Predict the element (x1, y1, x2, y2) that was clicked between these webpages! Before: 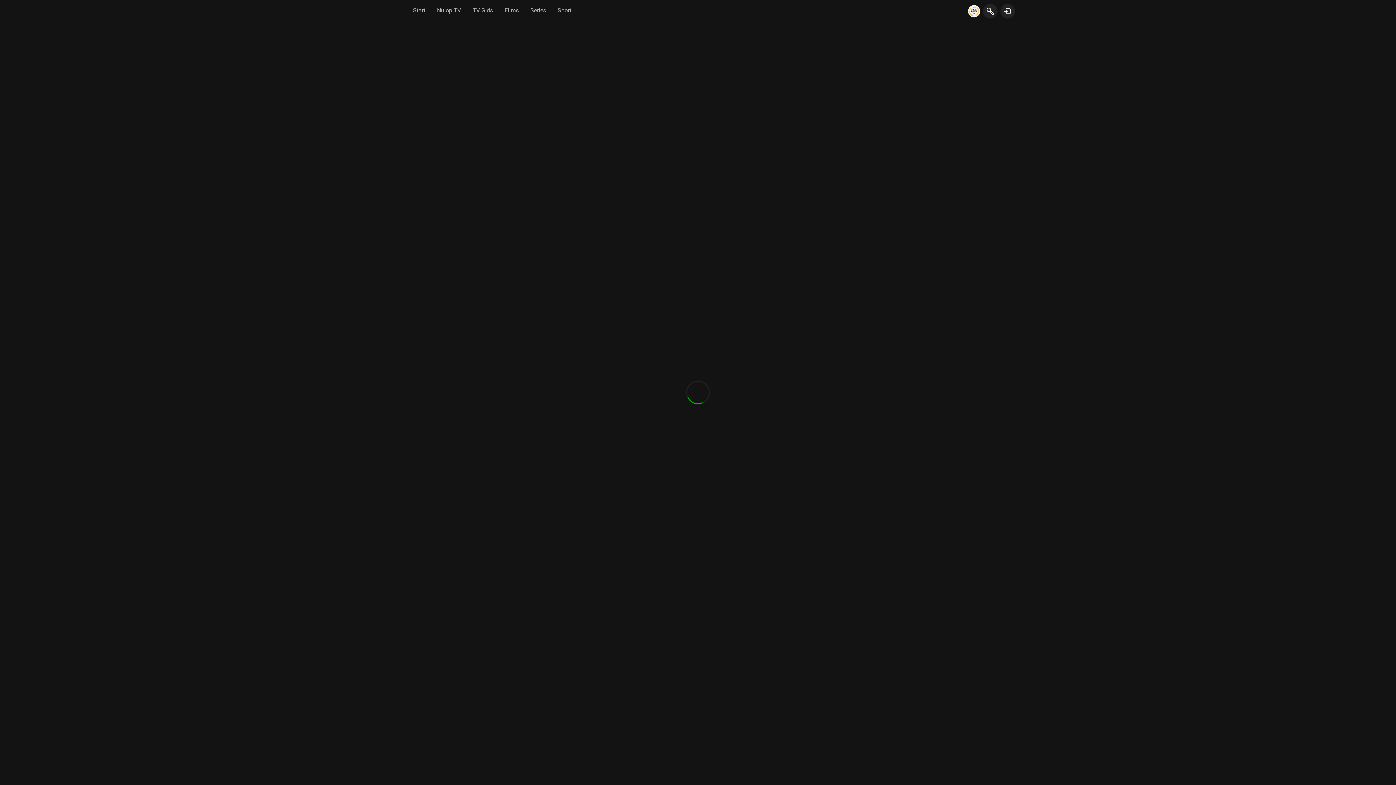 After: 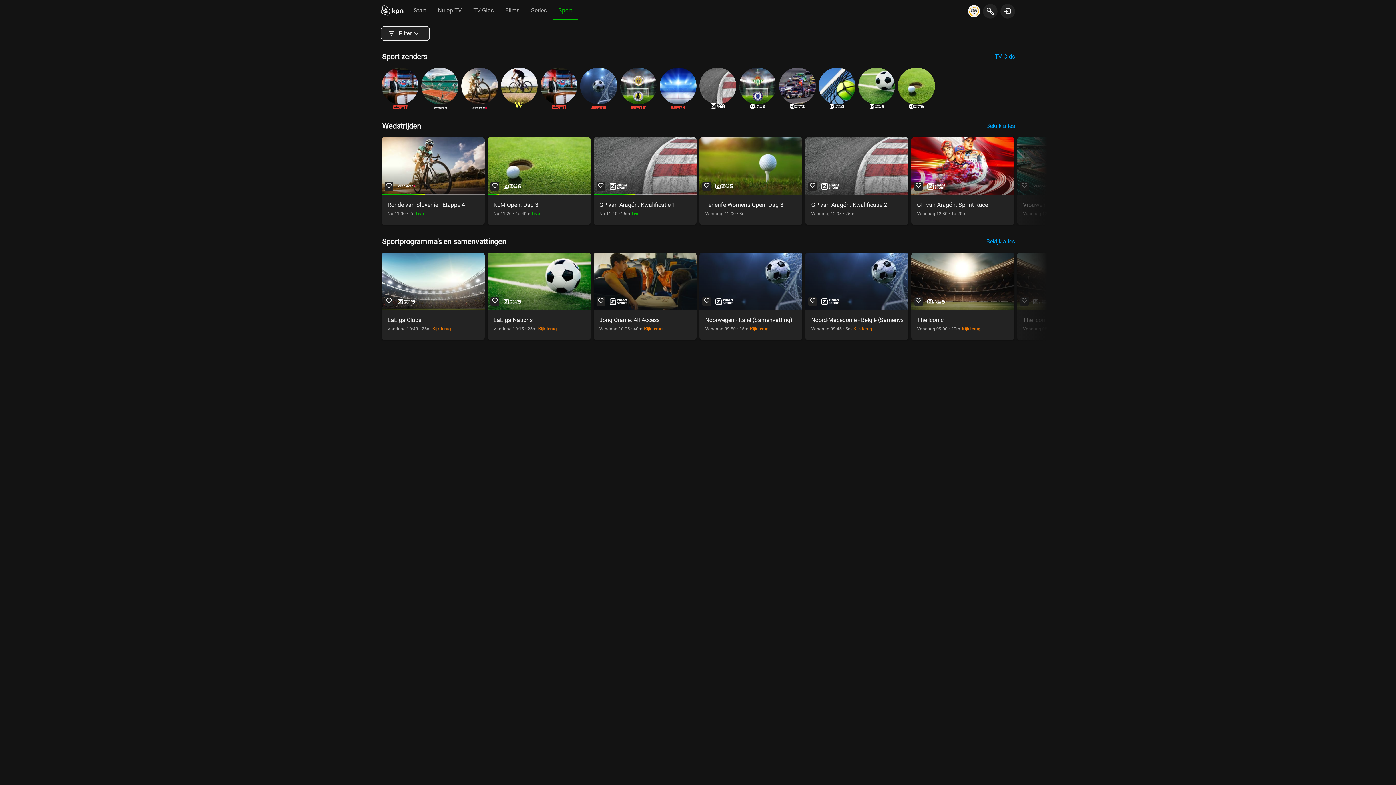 Action: label: Sport bbox: (552, 2, 578, 18)